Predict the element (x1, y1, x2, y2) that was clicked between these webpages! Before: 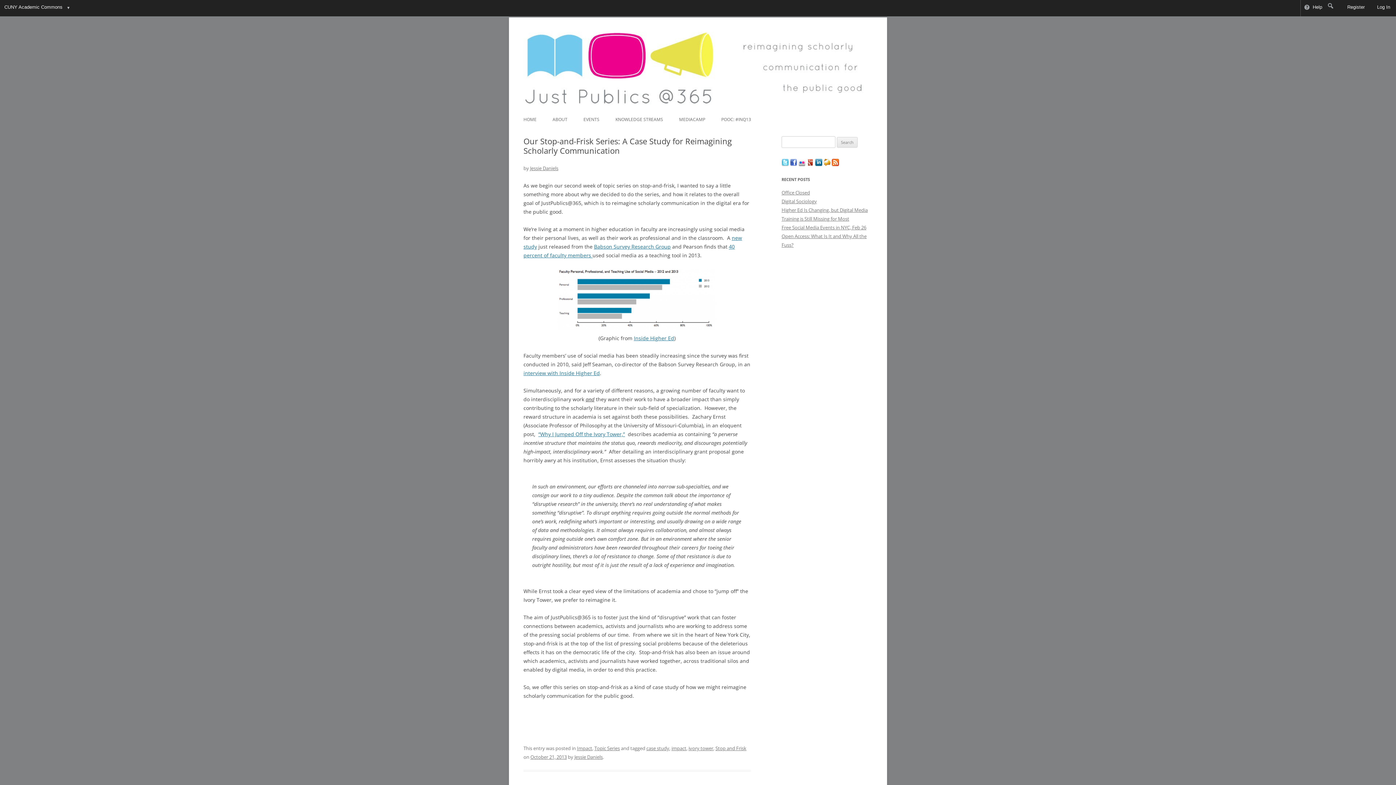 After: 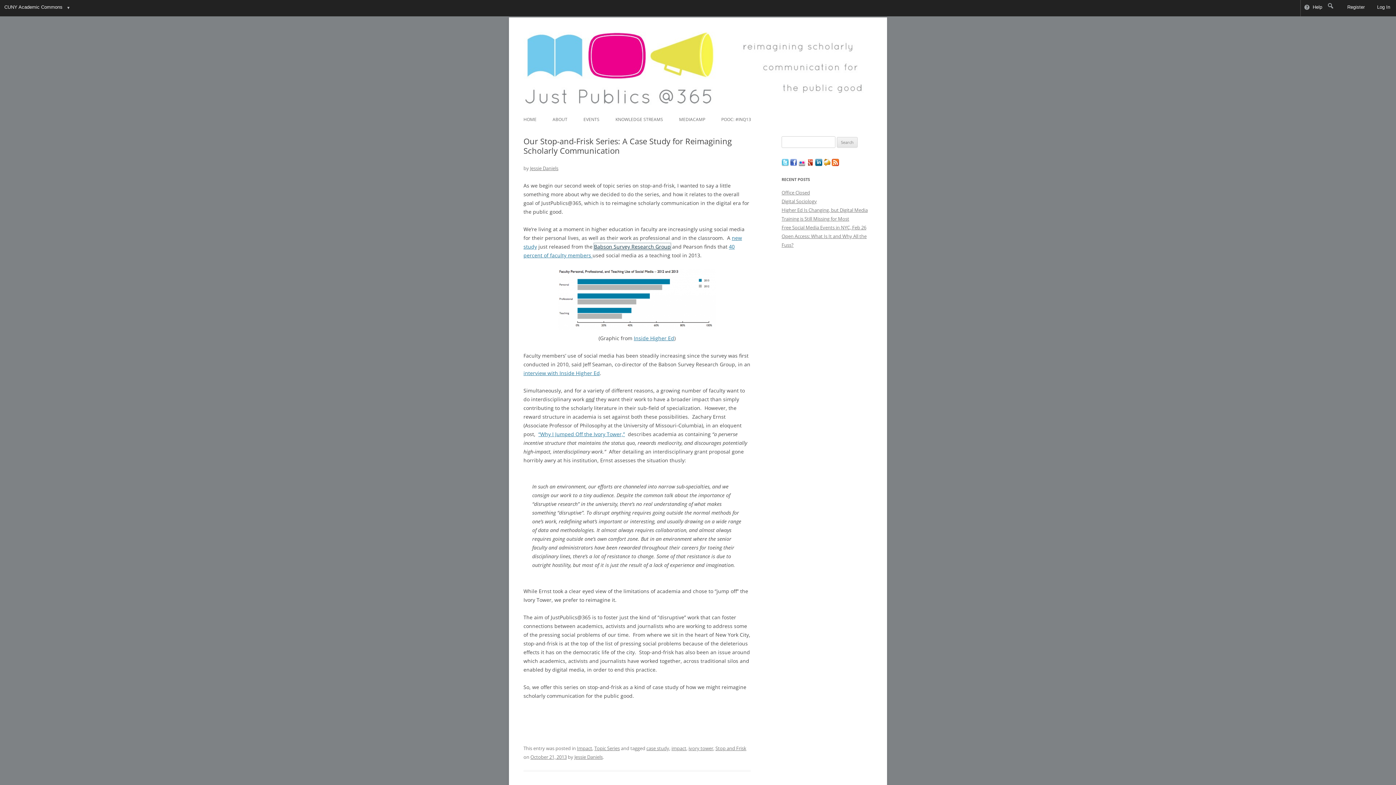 Action: label: Babson Survey Research Group bbox: (594, 243, 670, 250)